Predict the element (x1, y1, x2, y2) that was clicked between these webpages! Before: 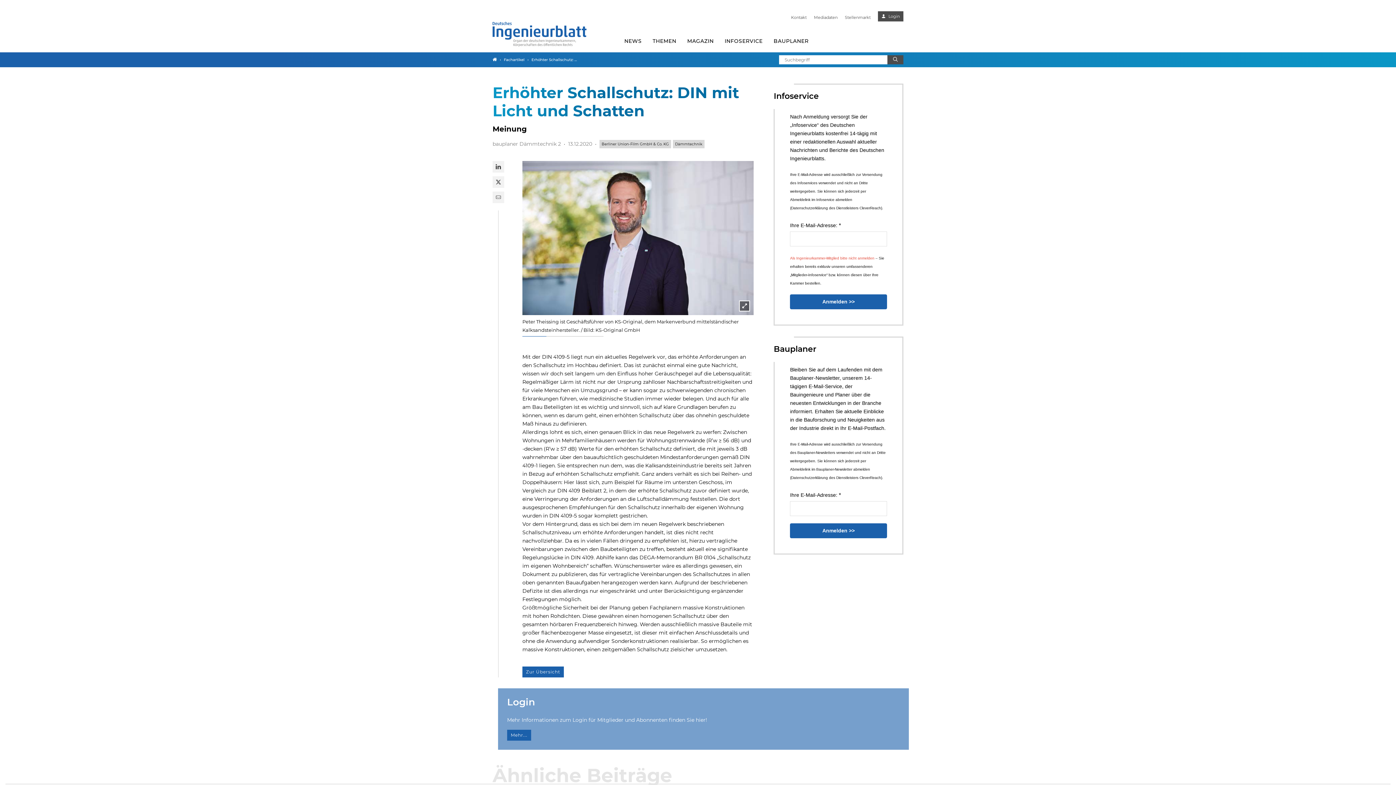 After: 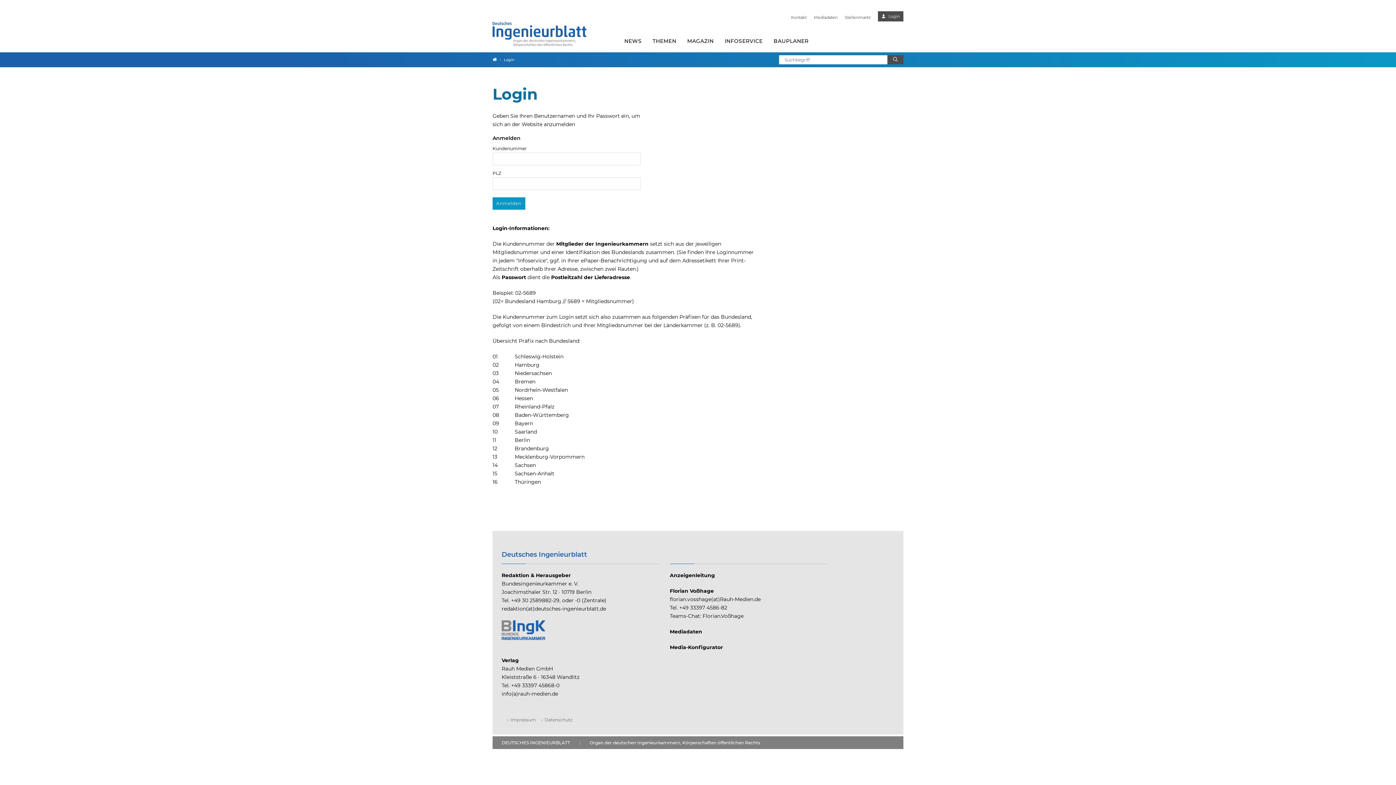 Action: label: Mehr... bbox: (507, 728, 531, 741)